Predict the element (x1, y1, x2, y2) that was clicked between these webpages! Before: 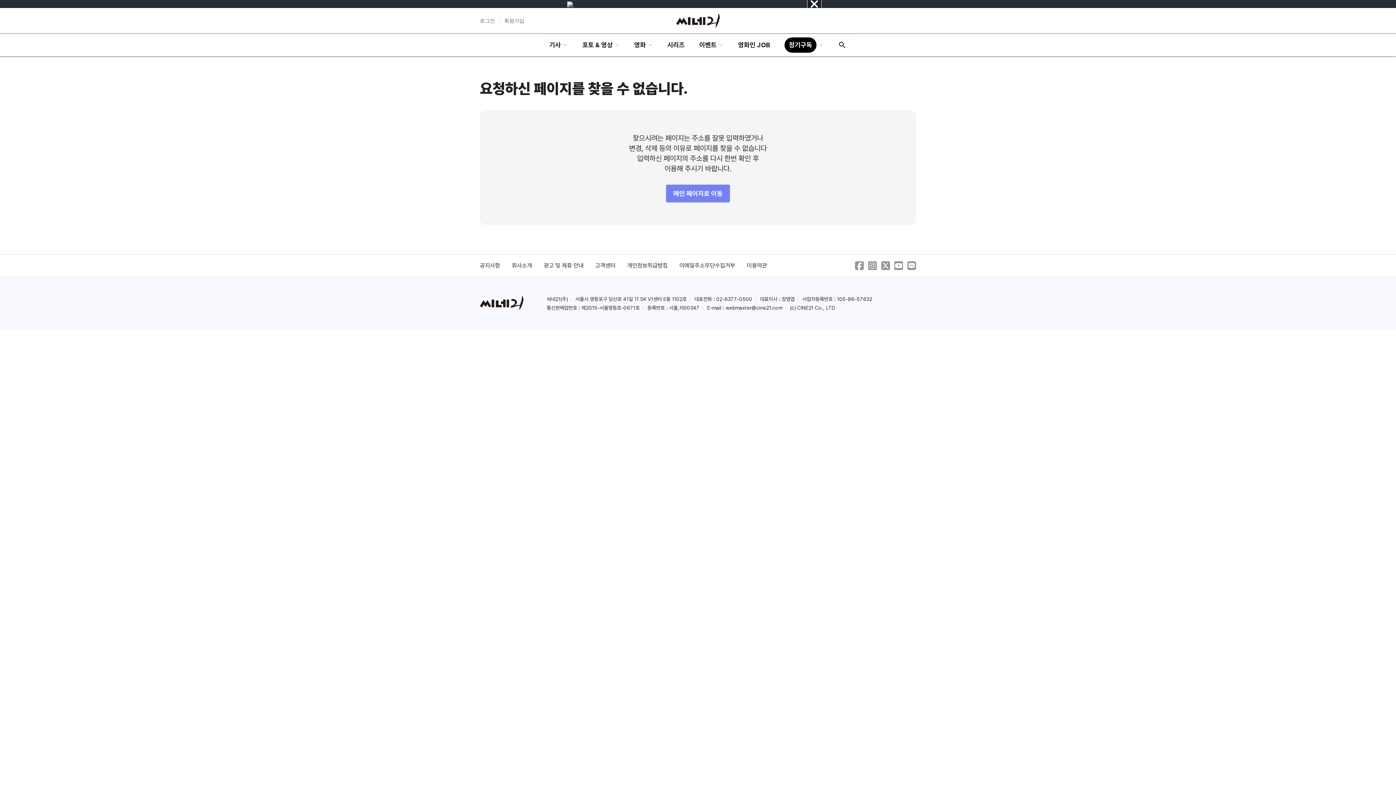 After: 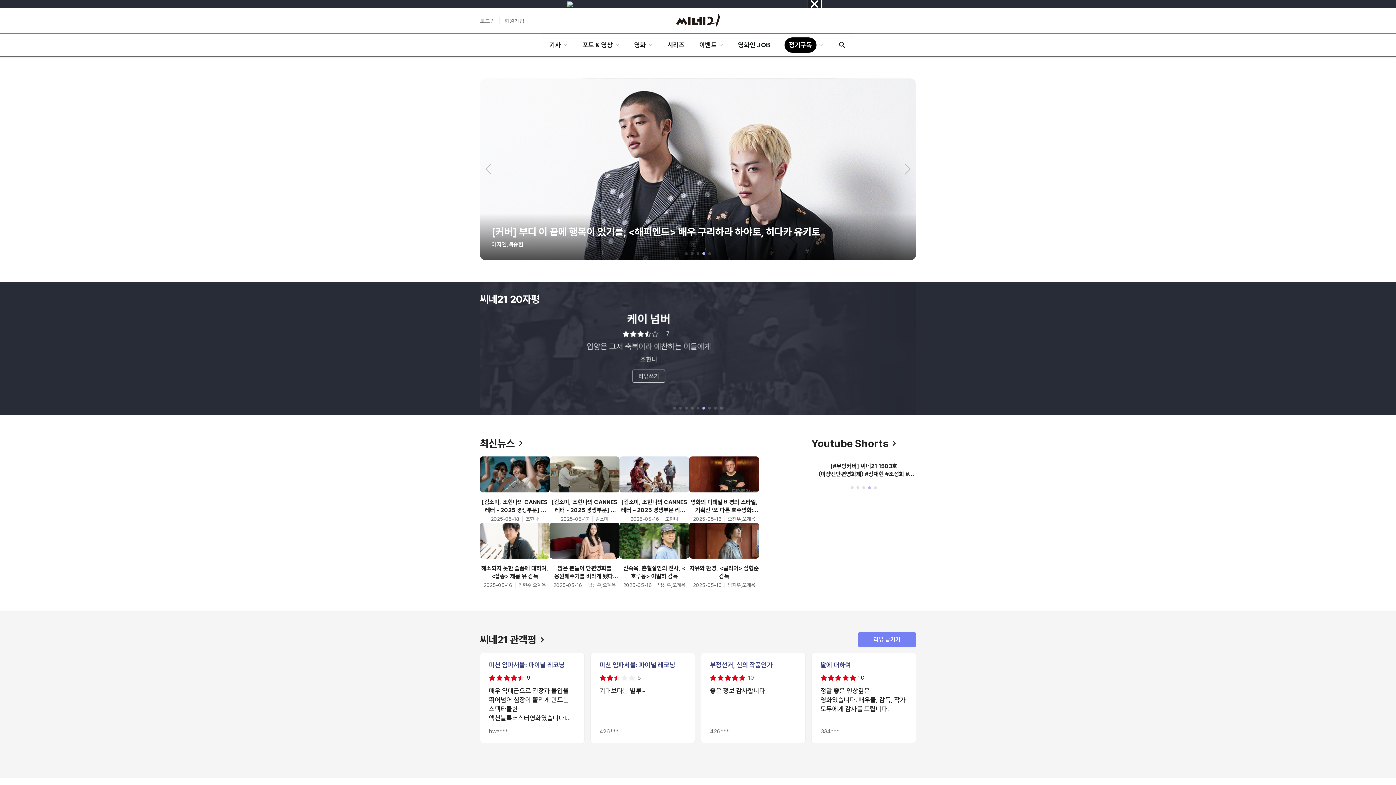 Action: label: CINE21 bbox: (676, 8, 720, 33)